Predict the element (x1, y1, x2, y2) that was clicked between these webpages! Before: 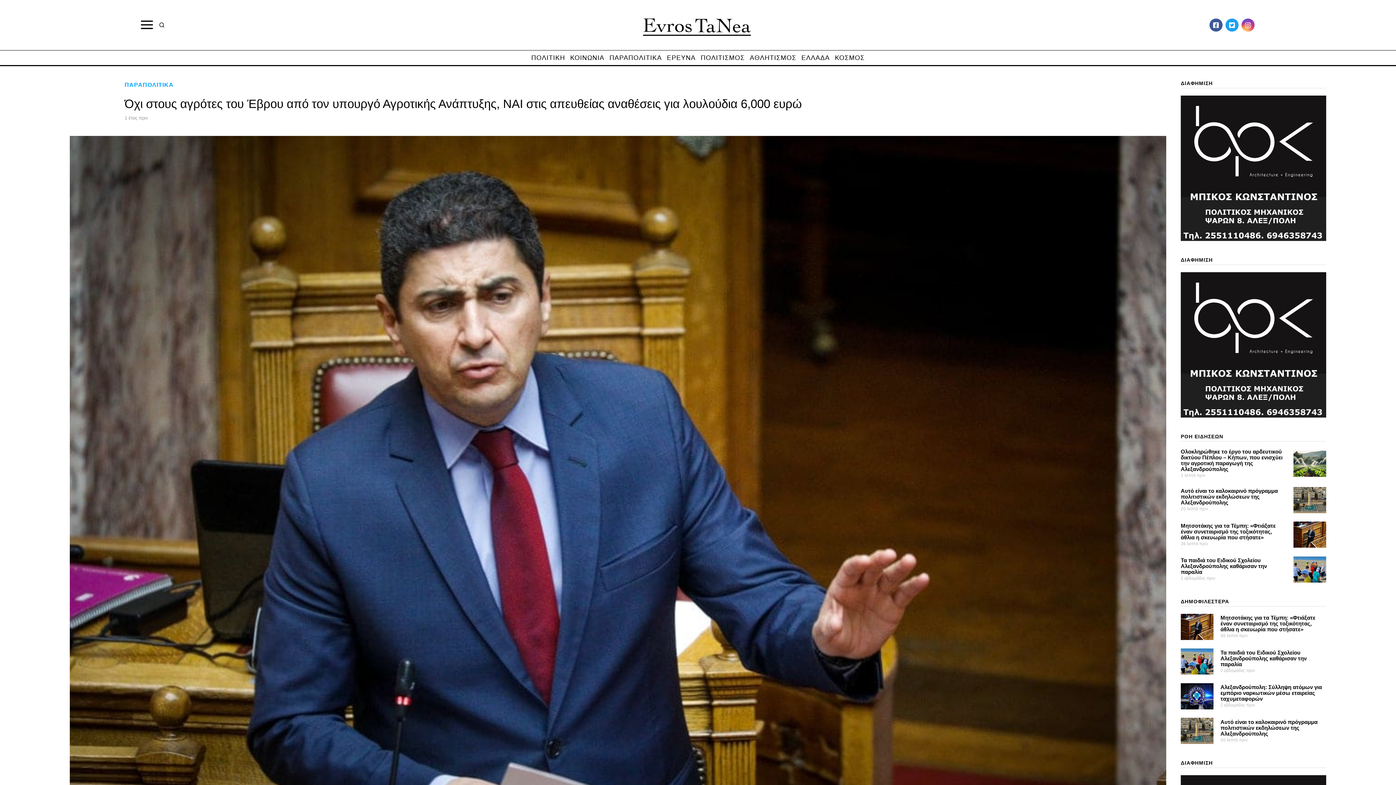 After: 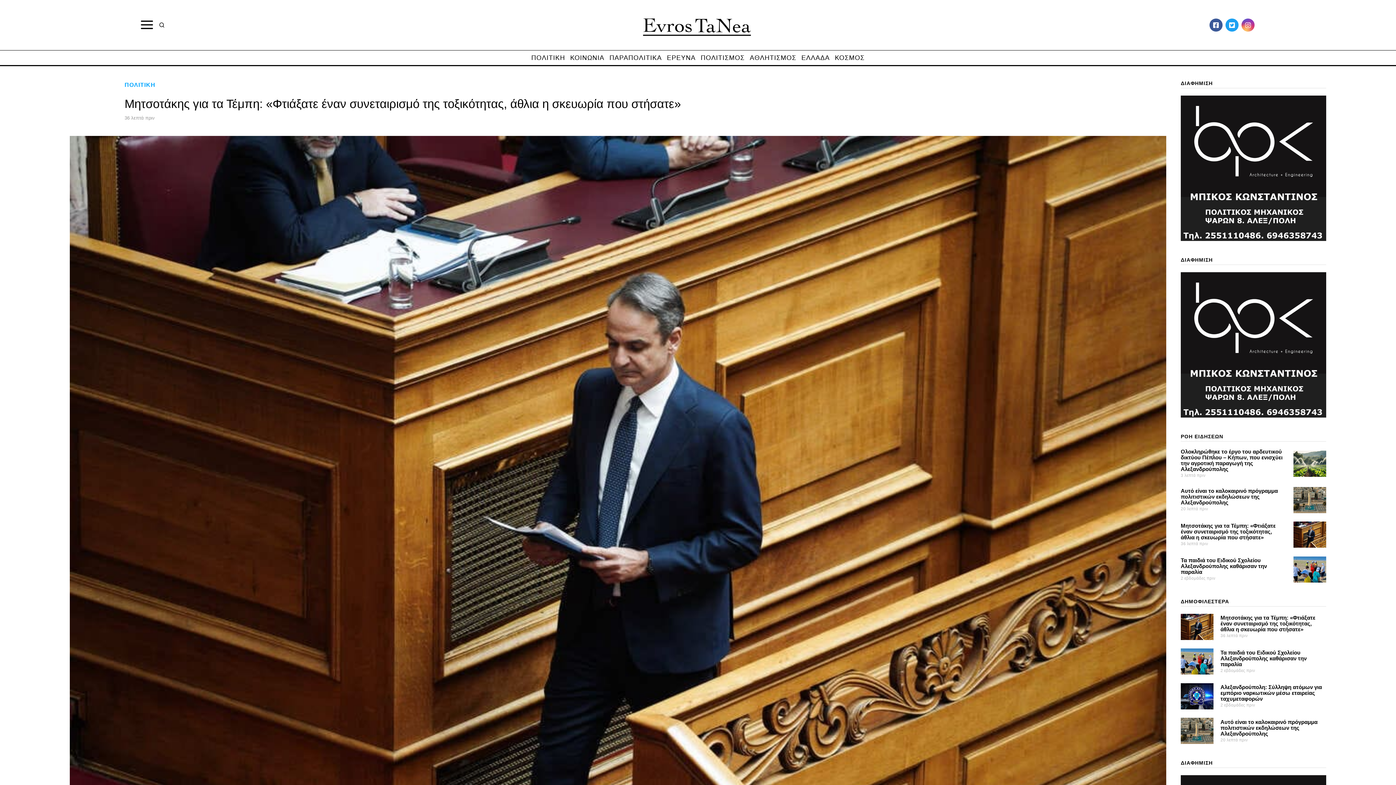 Action: bbox: (1181, 614, 1213, 640)